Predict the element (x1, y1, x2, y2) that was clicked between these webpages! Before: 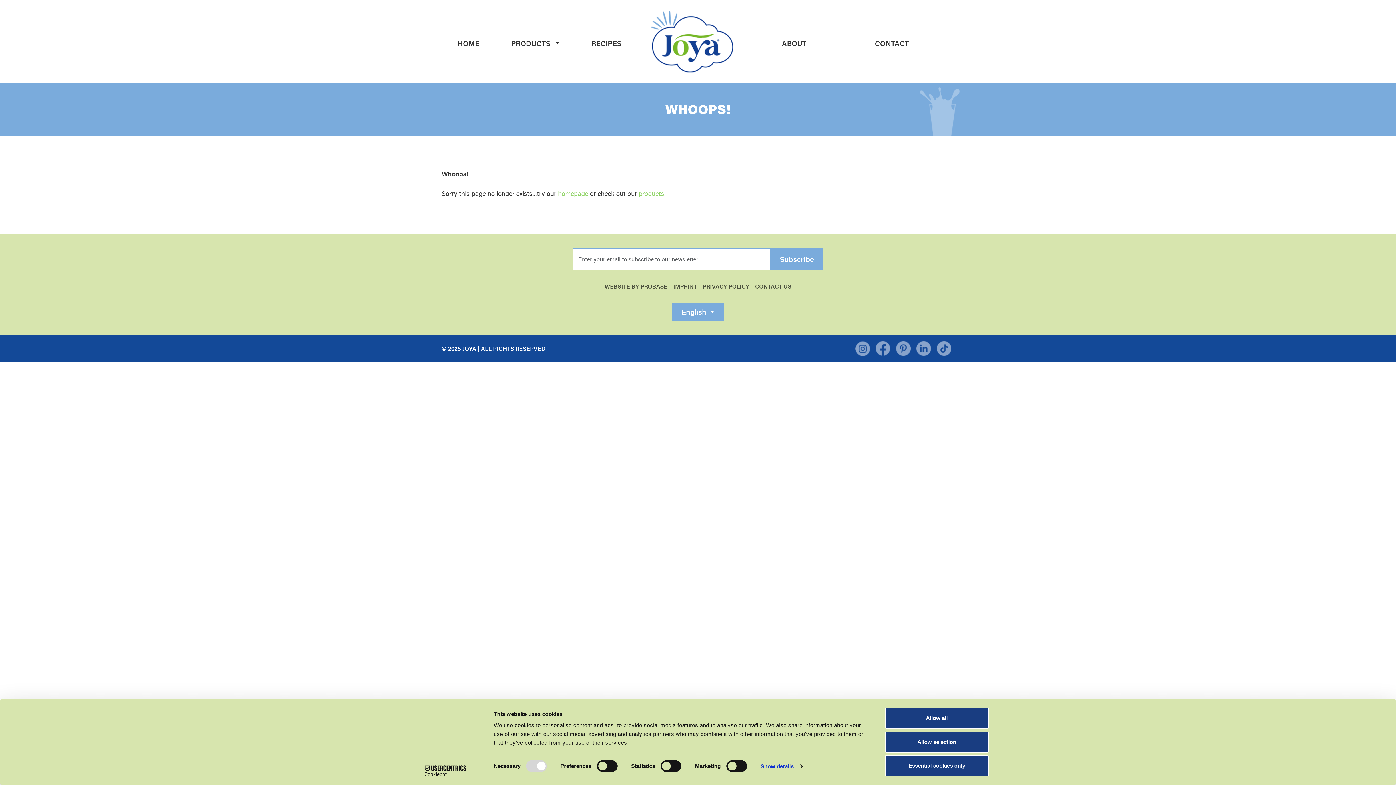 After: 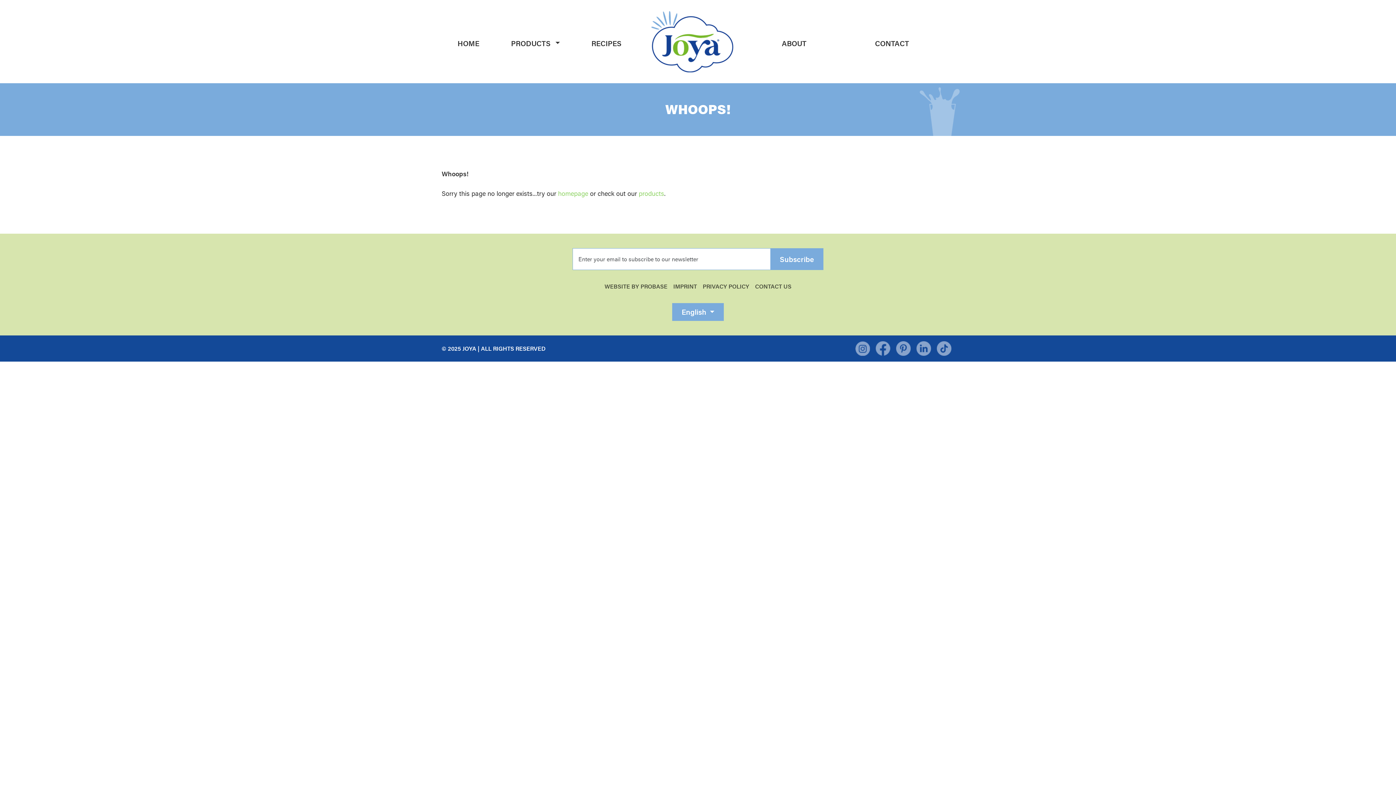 Action: label: Allow selection bbox: (885, 731, 989, 752)